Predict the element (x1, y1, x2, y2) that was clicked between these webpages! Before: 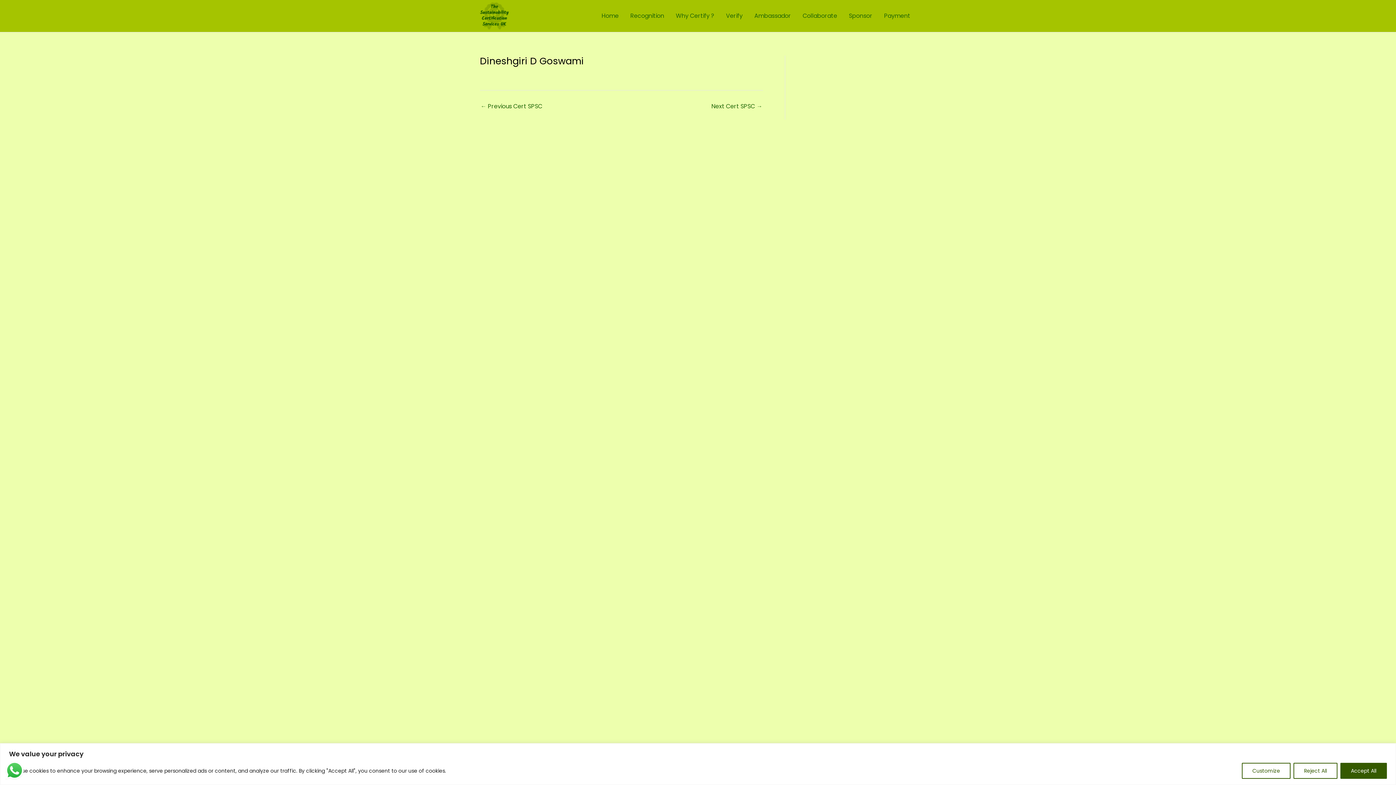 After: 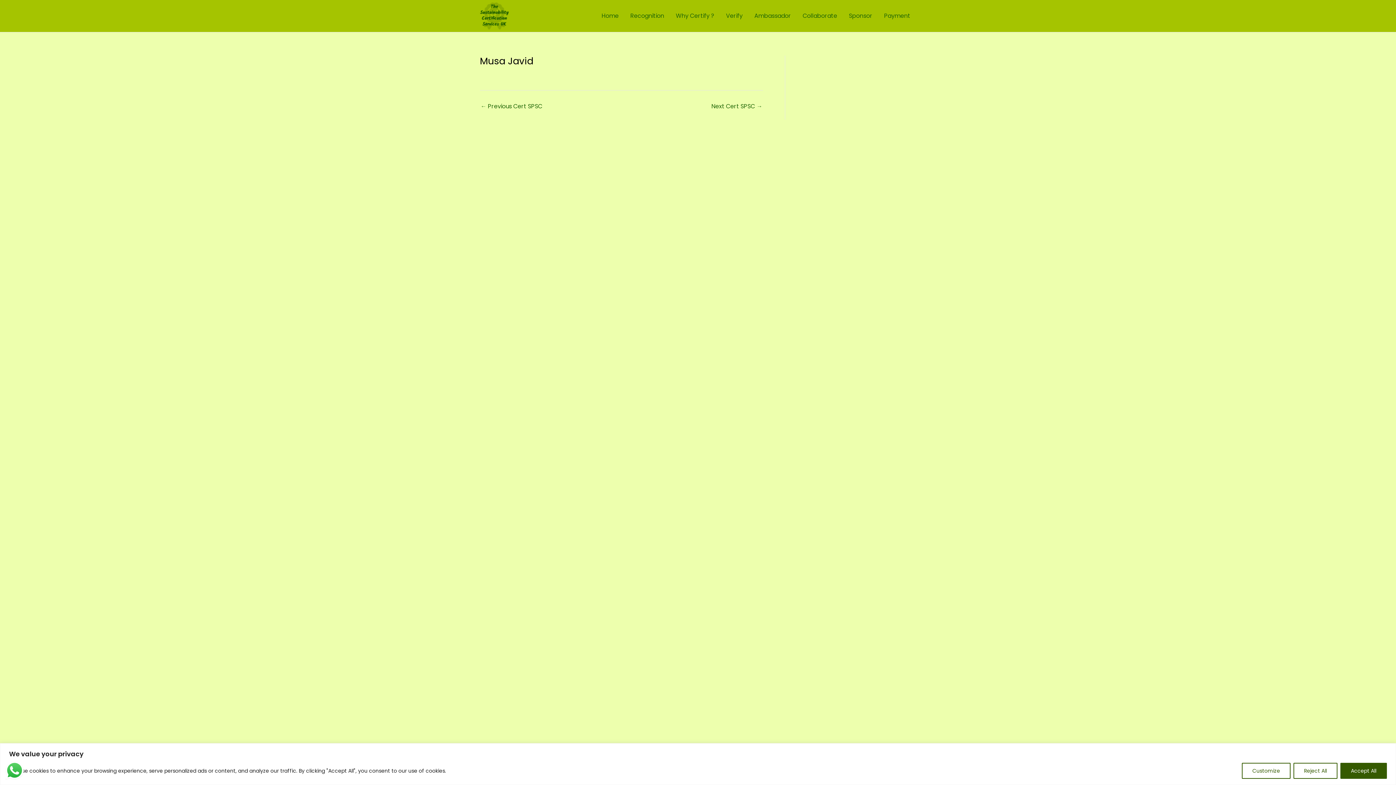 Action: label: ← Previous Cert SPSC bbox: (480, 103, 542, 109)